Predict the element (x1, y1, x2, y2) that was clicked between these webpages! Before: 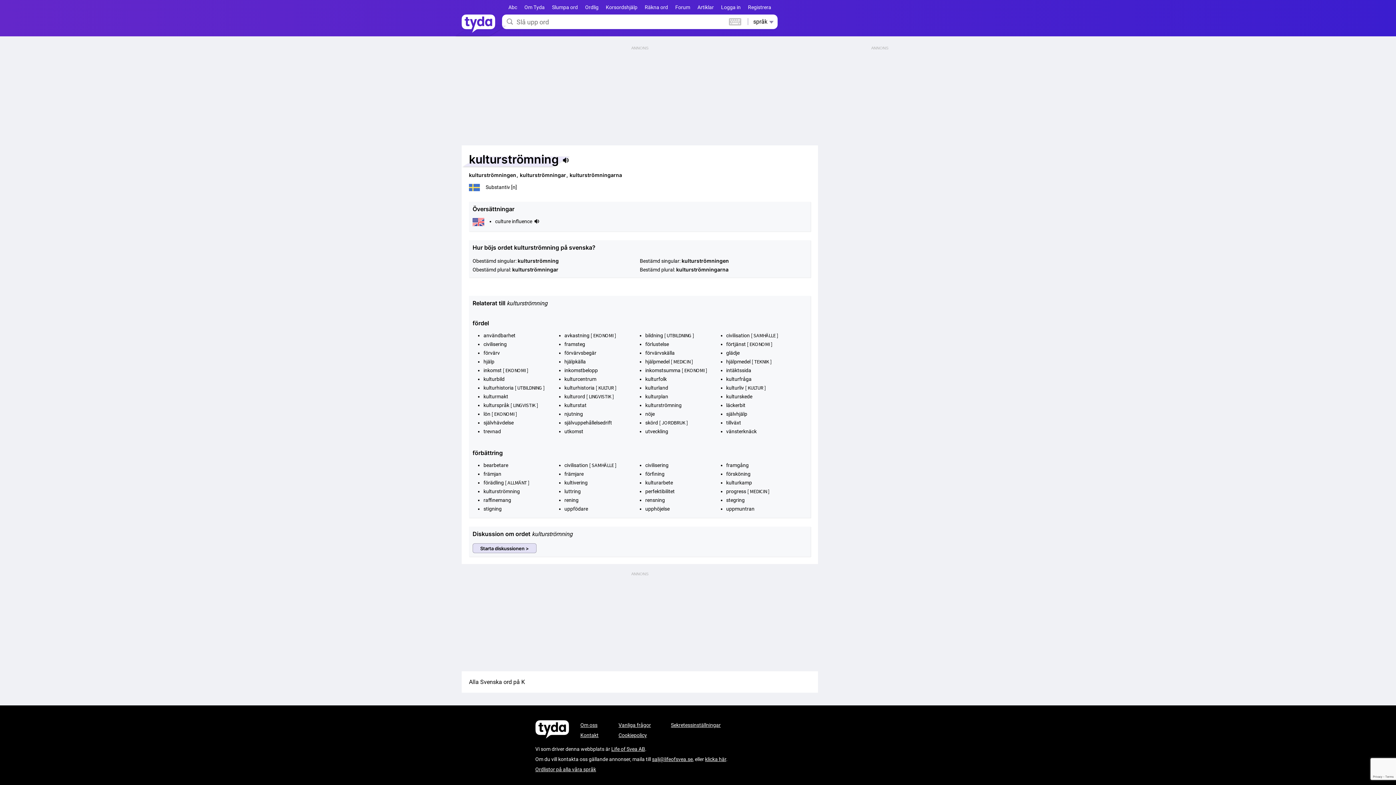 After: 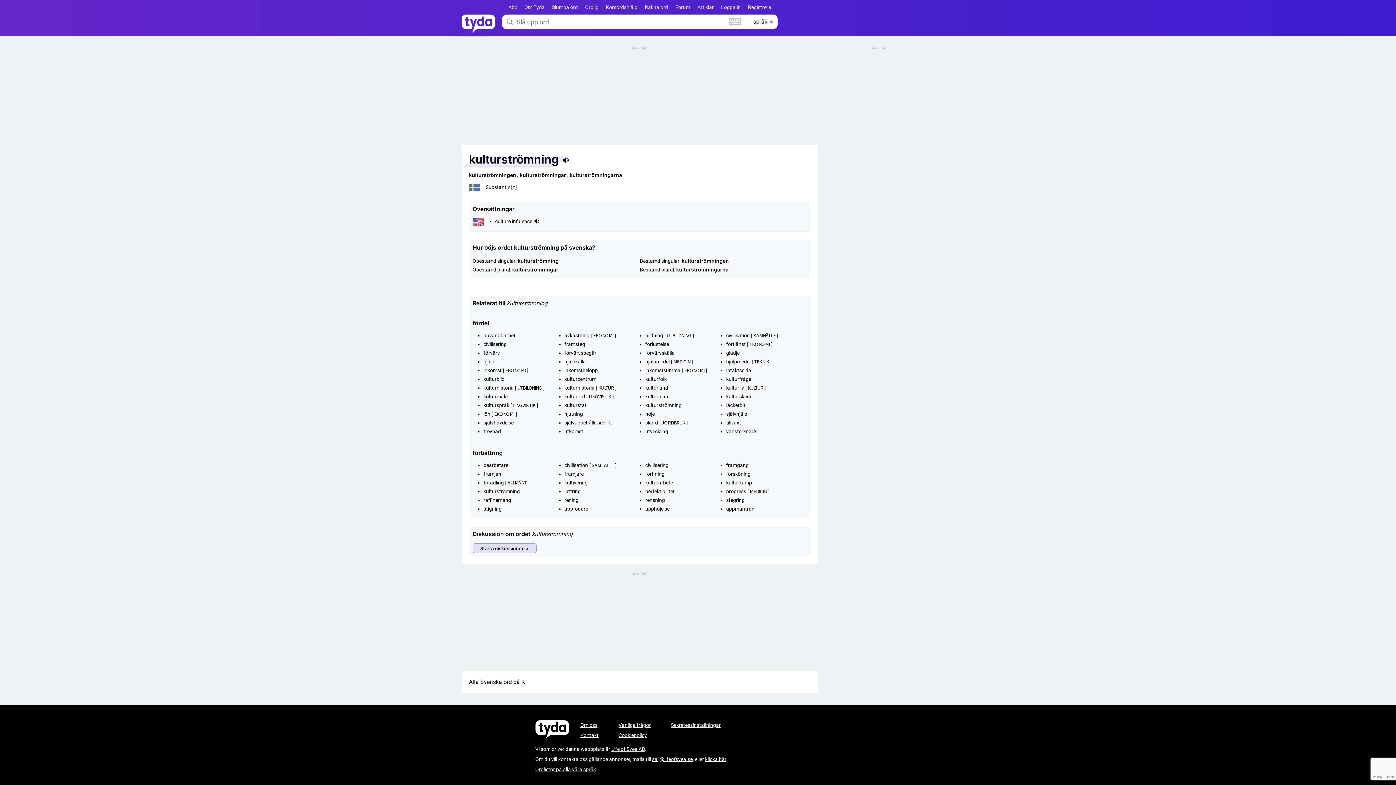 Action: bbox: (534, 218, 540, 226)